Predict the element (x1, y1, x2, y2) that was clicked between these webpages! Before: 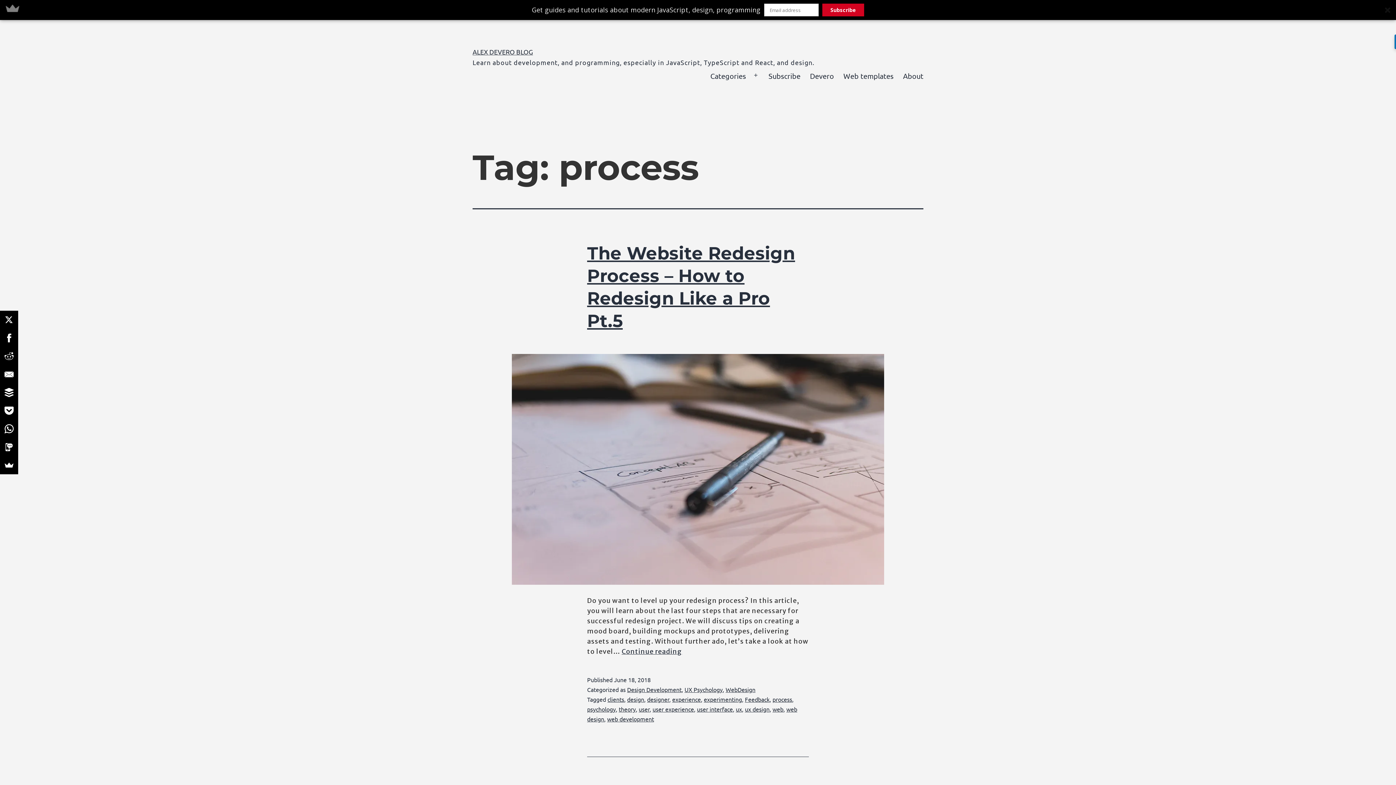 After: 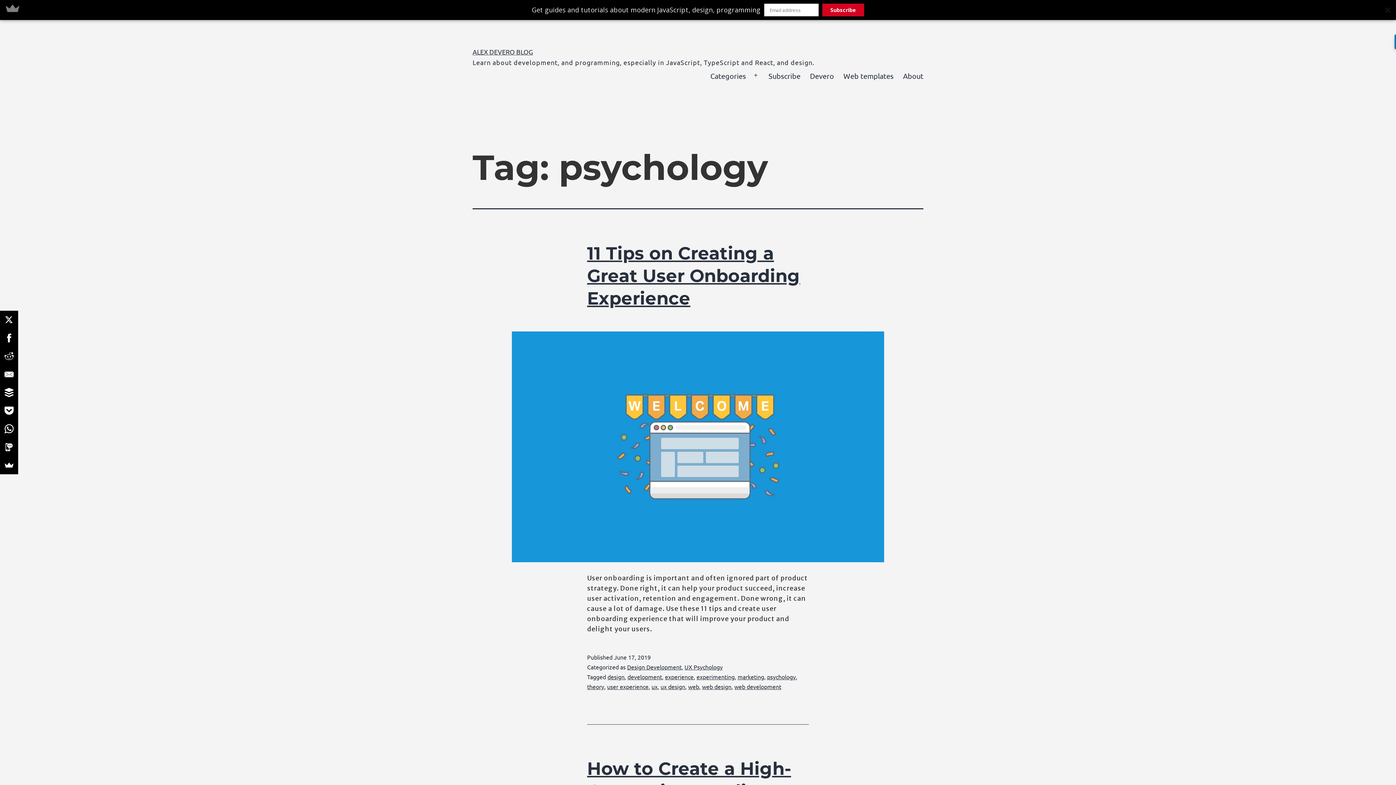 Action: bbox: (587, 705, 616, 713) label: psychology